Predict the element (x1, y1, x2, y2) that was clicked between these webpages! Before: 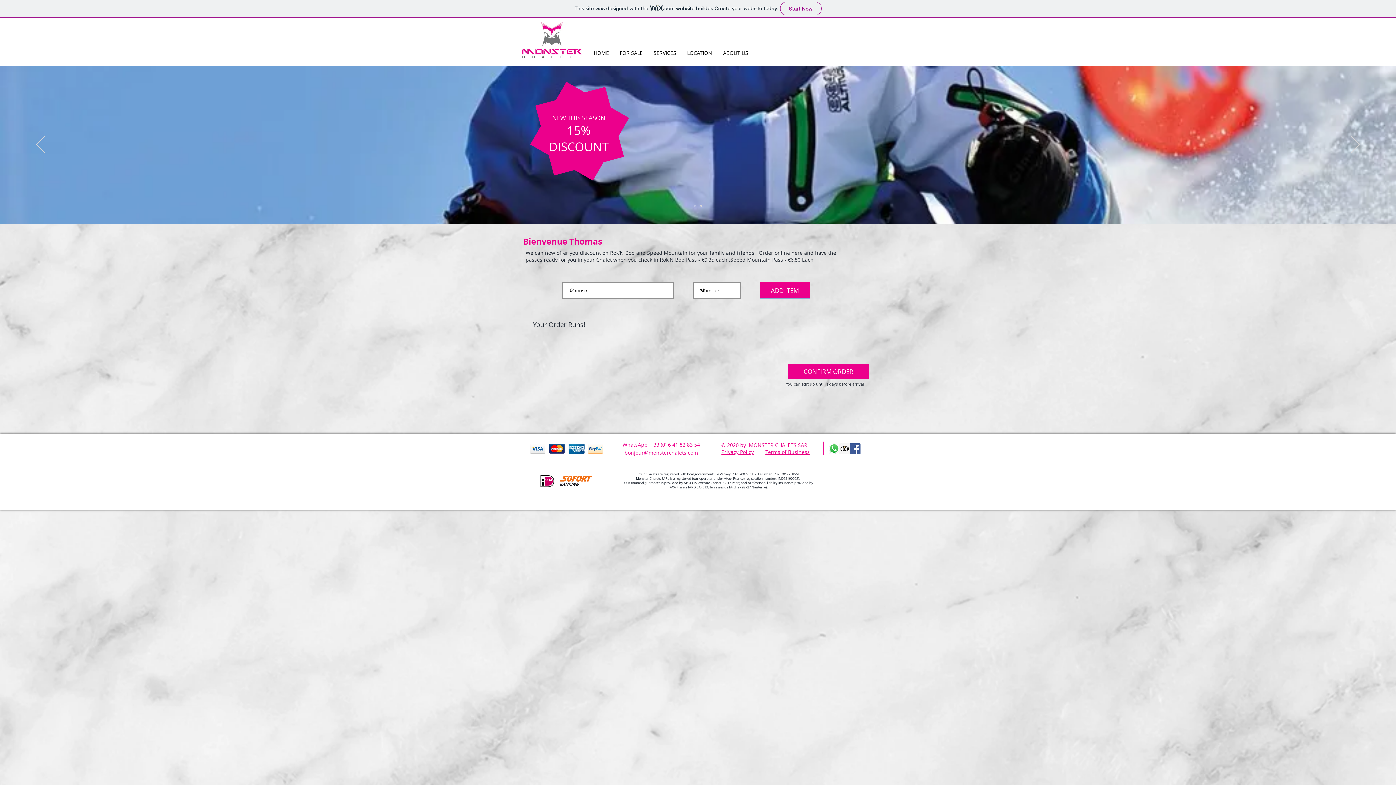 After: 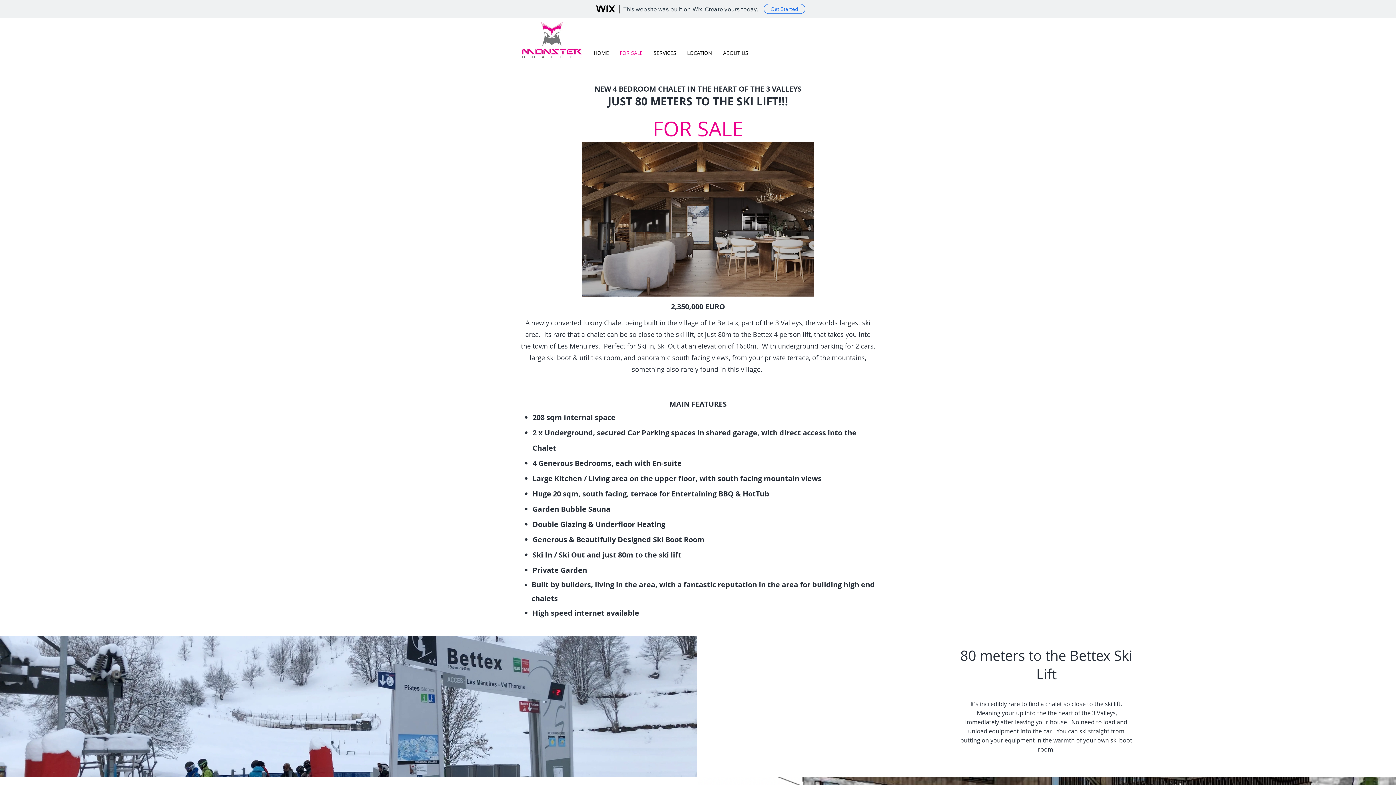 Action: label: FOR SALE bbox: (614, 44, 648, 61)